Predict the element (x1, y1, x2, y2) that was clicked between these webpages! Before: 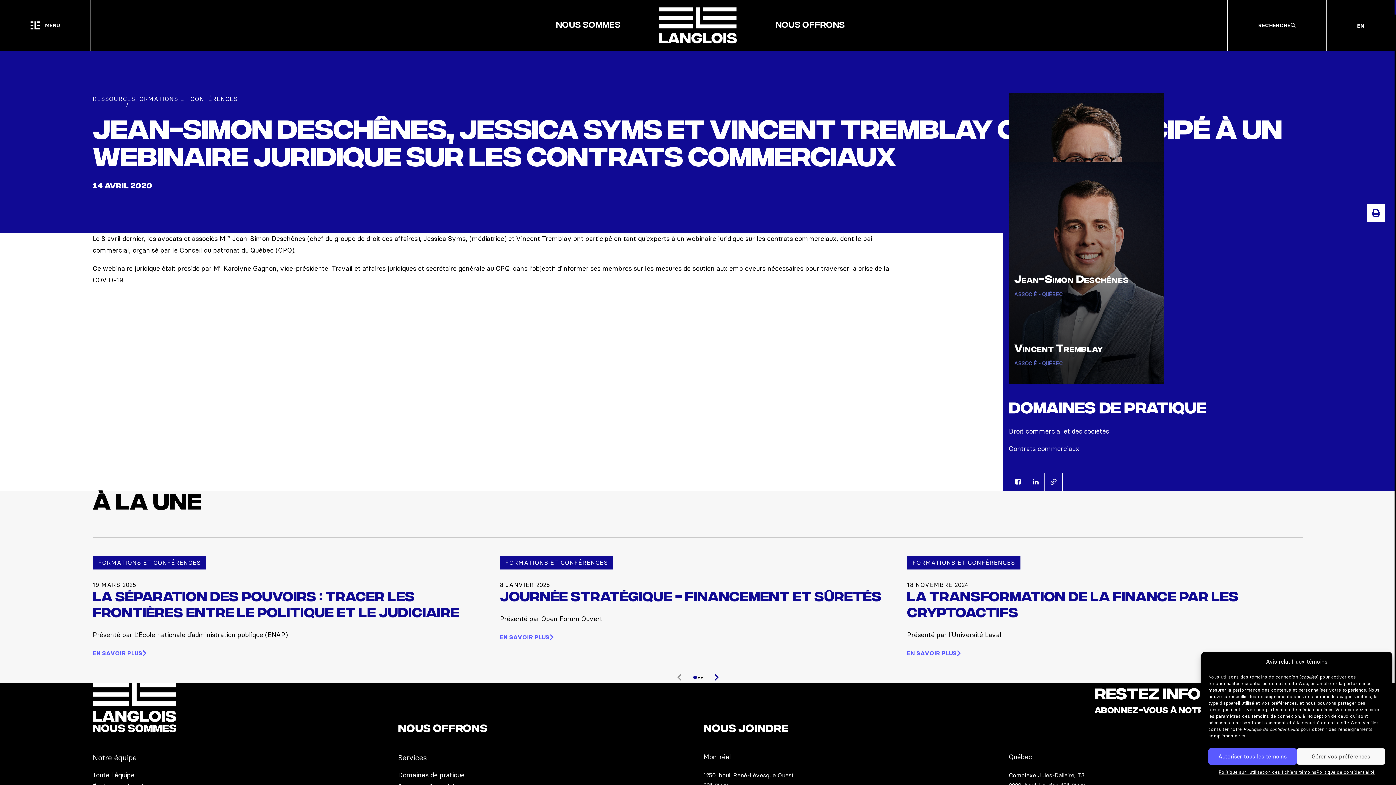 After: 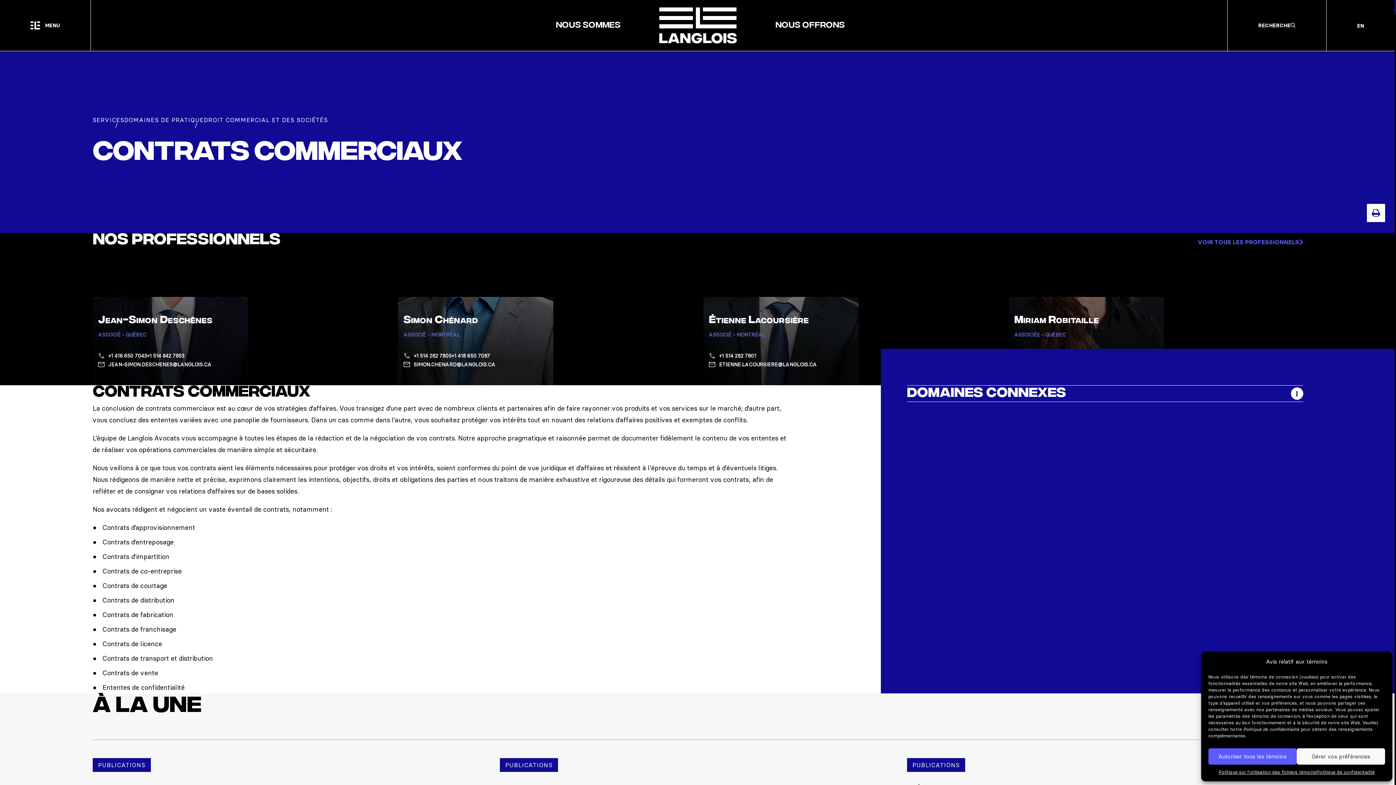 Action: bbox: (1009, 444, 1079, 453) label: Contrats commerciaux